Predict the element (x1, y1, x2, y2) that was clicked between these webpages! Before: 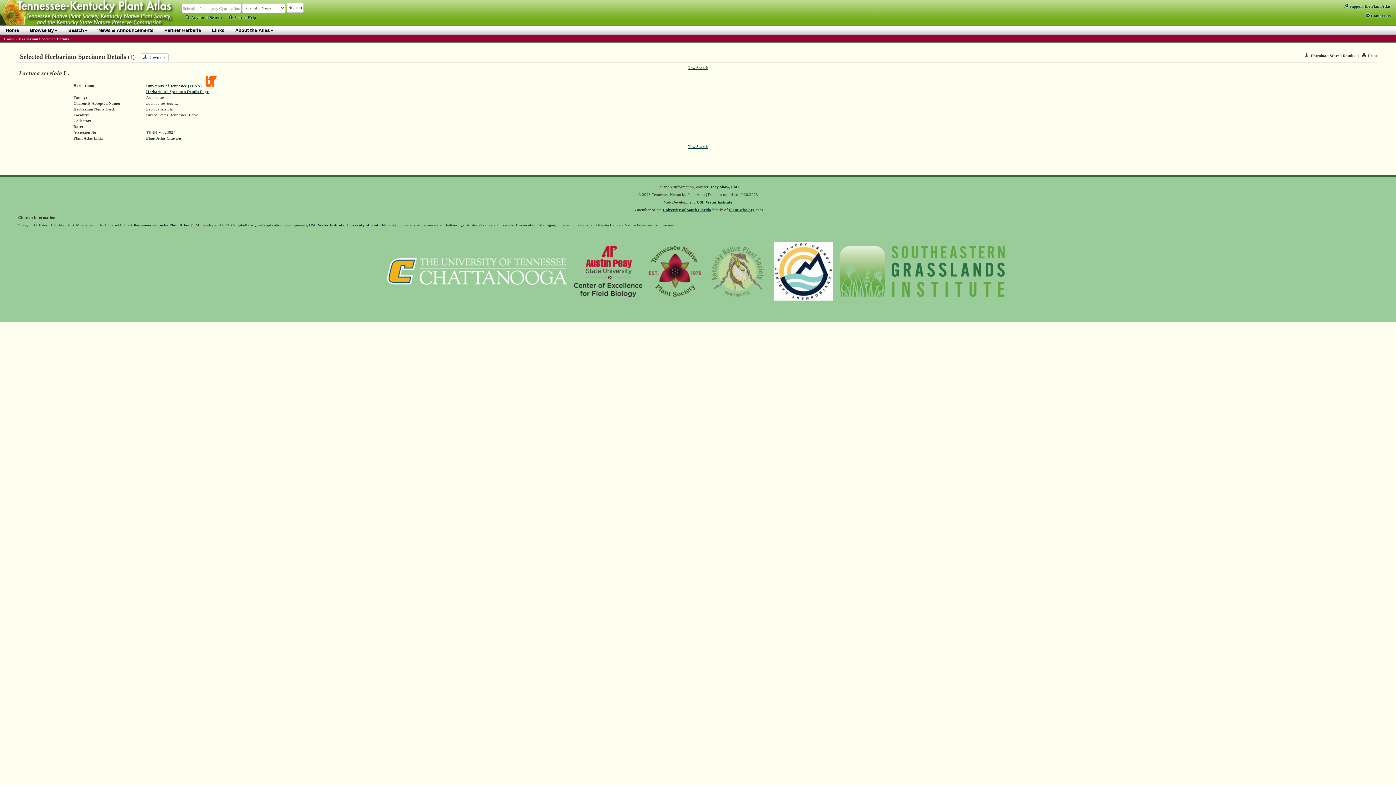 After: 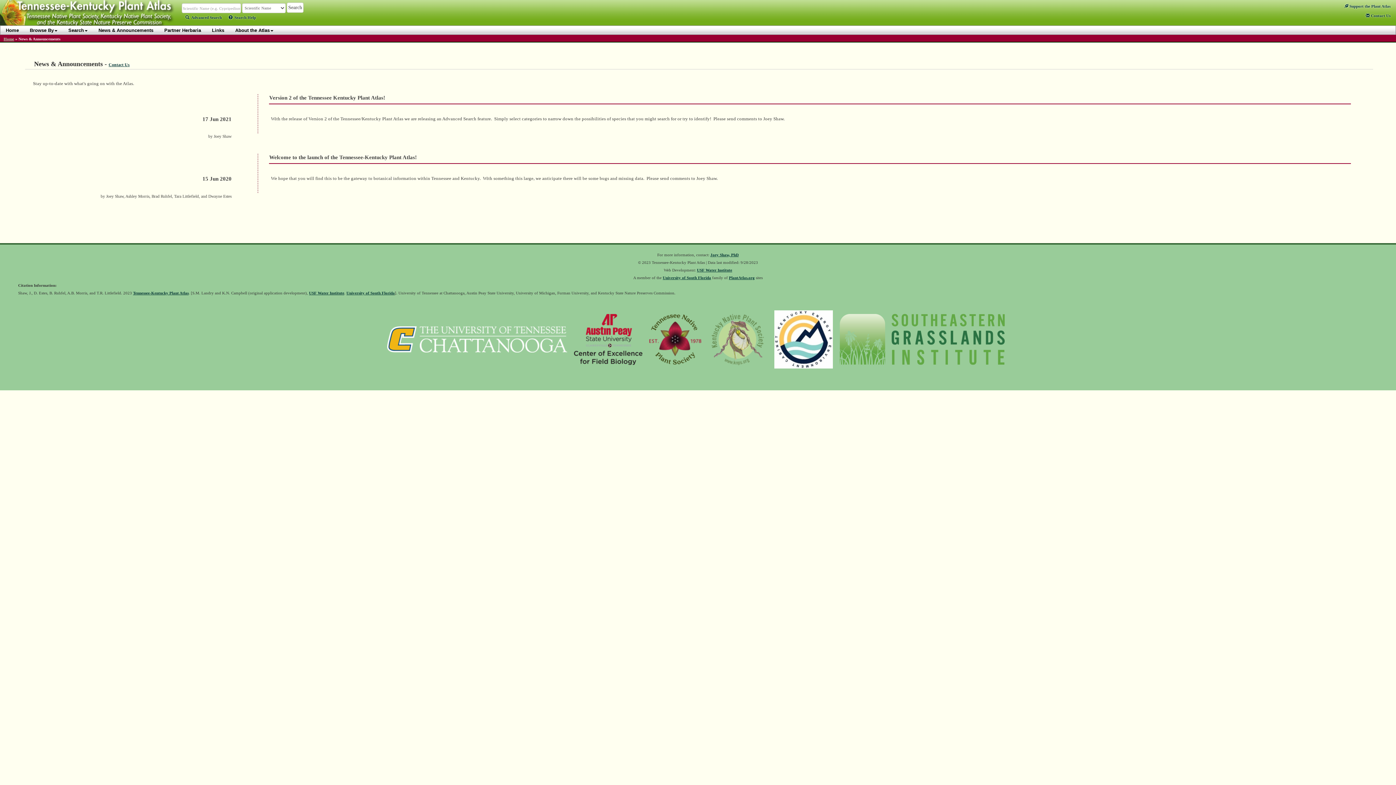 Action: label: News & Announcements bbox: (93, 25, 158, 34)